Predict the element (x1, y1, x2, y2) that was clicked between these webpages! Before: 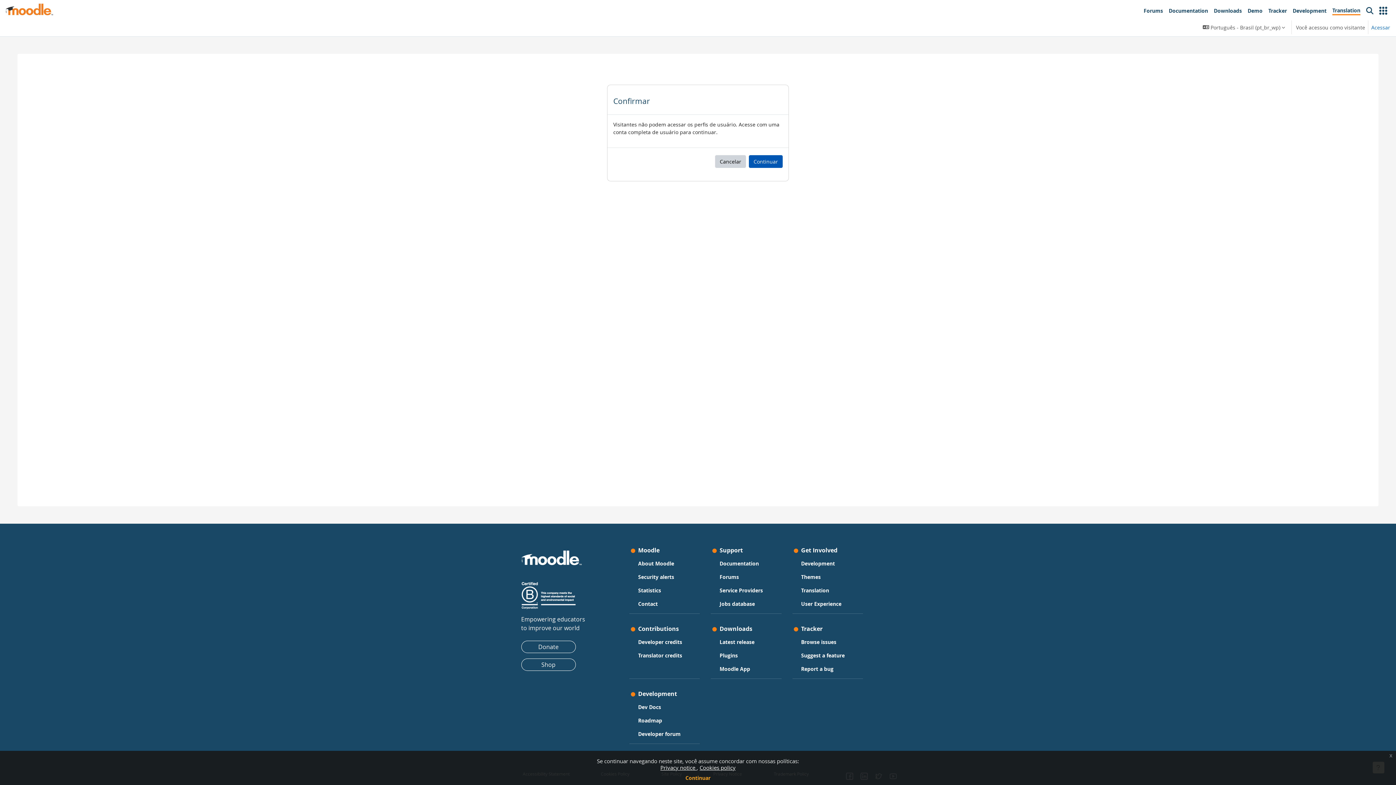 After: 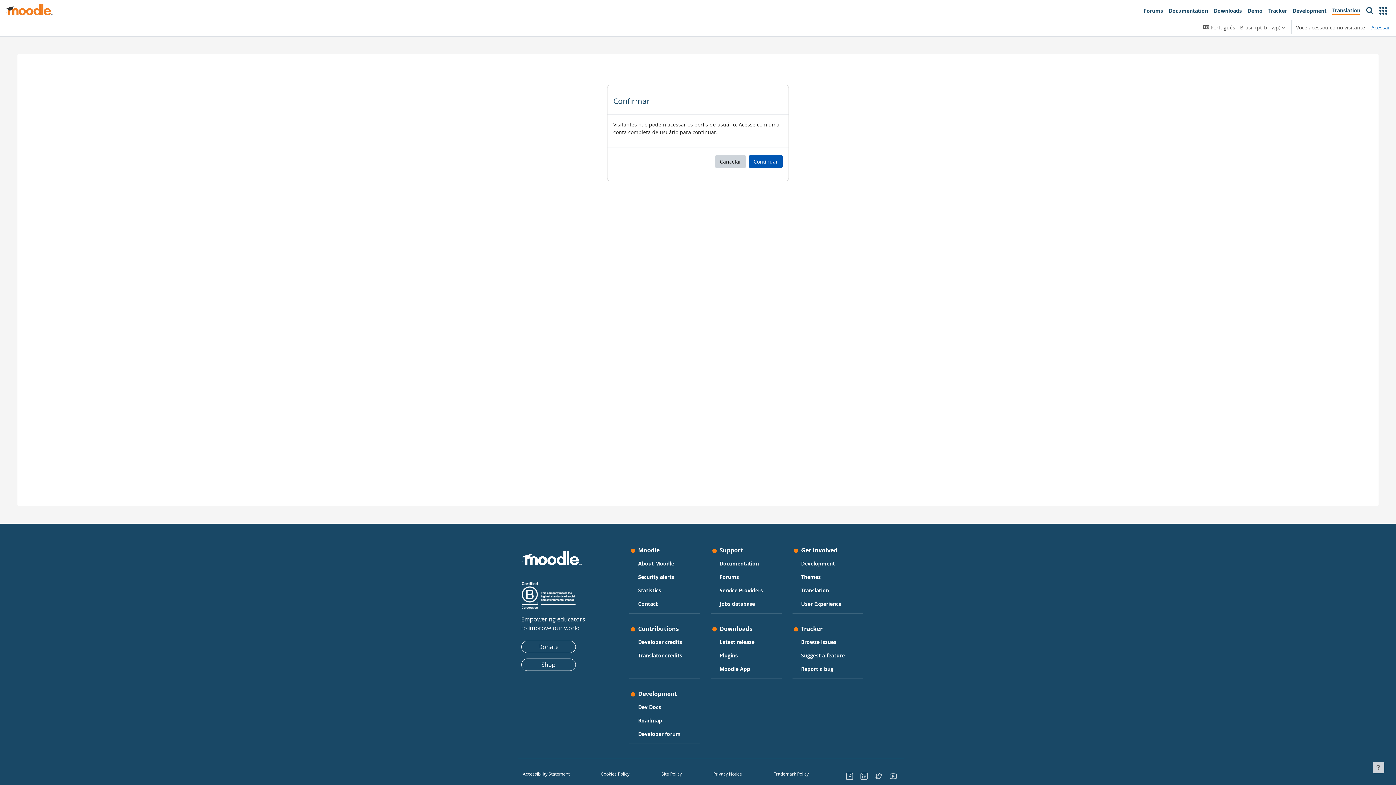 Action: bbox: (685, 774, 710, 781) label: Continuar